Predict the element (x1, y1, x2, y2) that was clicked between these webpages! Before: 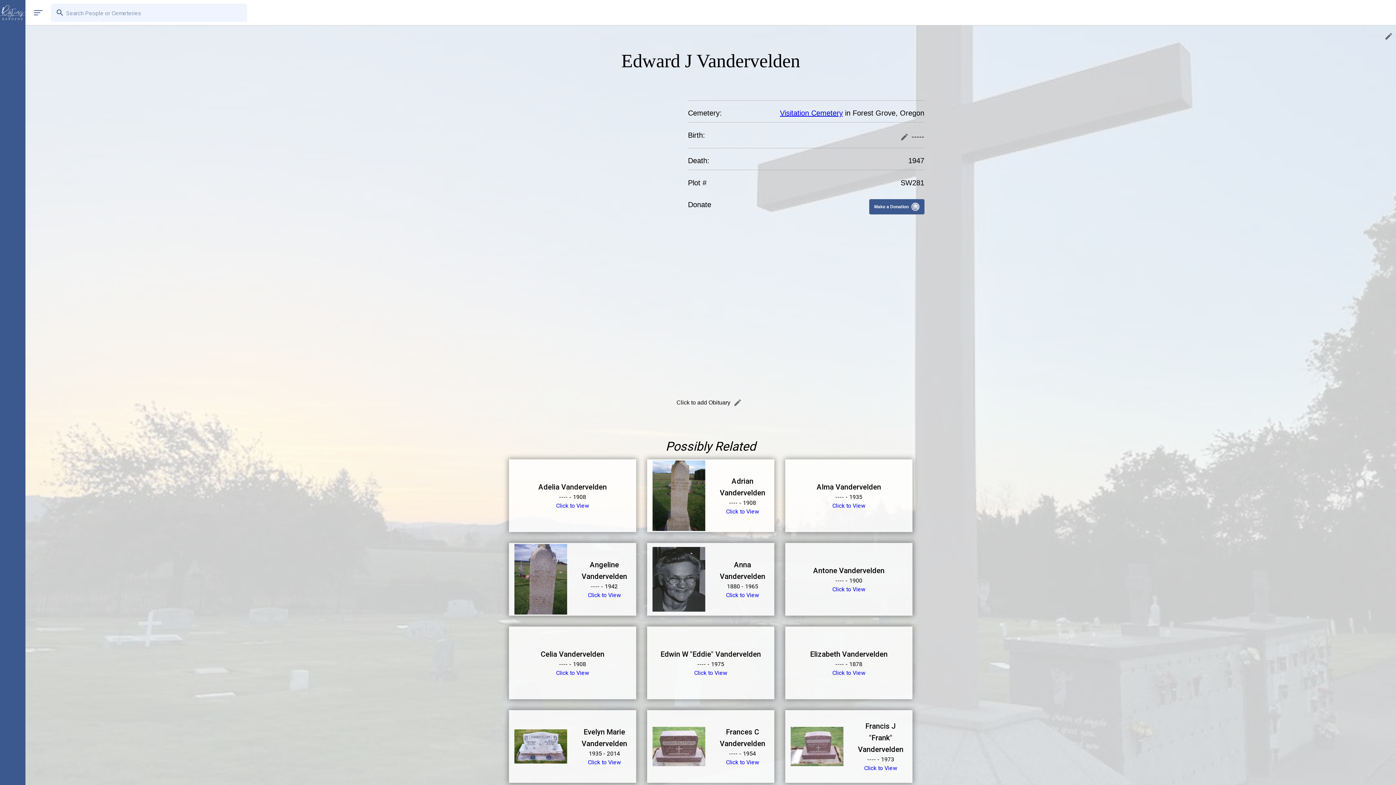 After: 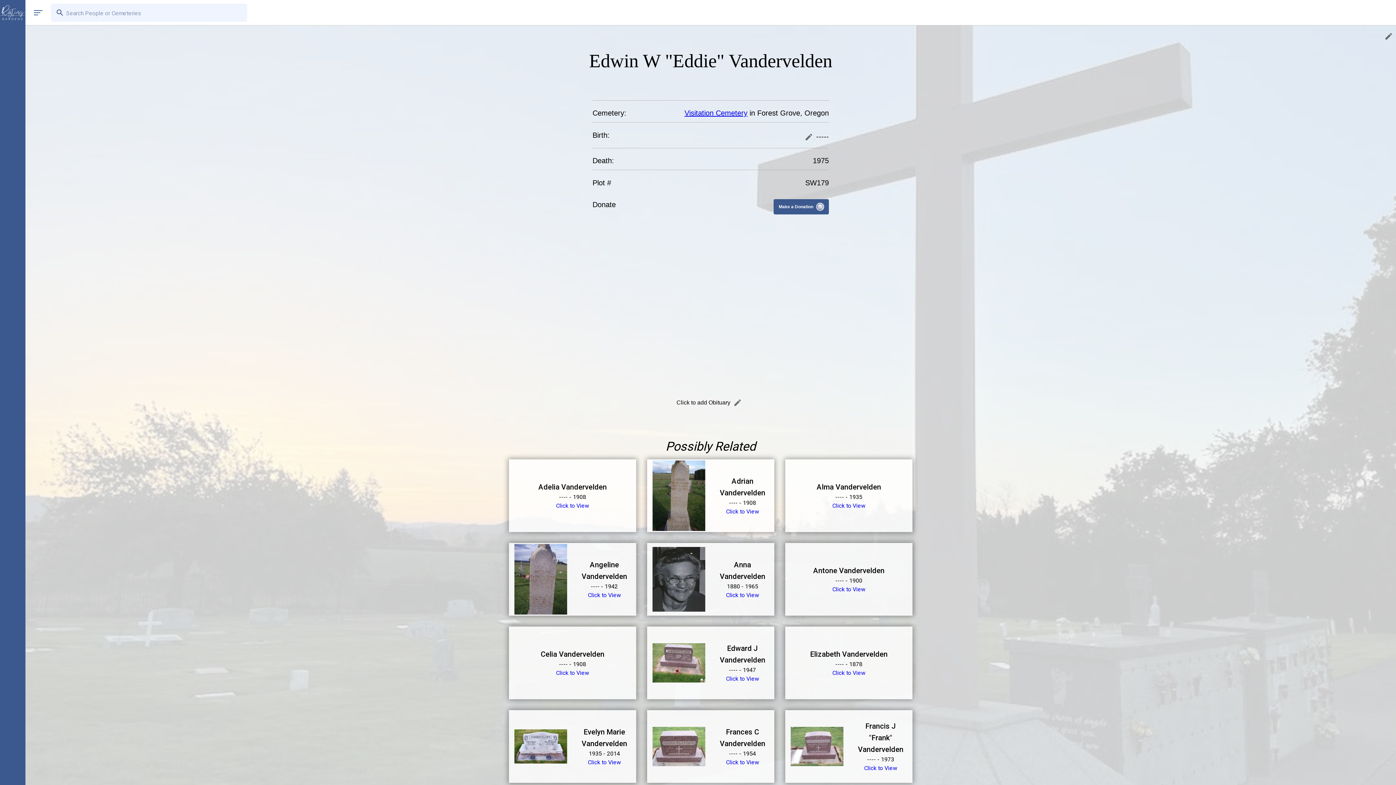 Action: label: Click to View bbox: (694, 669, 727, 676)